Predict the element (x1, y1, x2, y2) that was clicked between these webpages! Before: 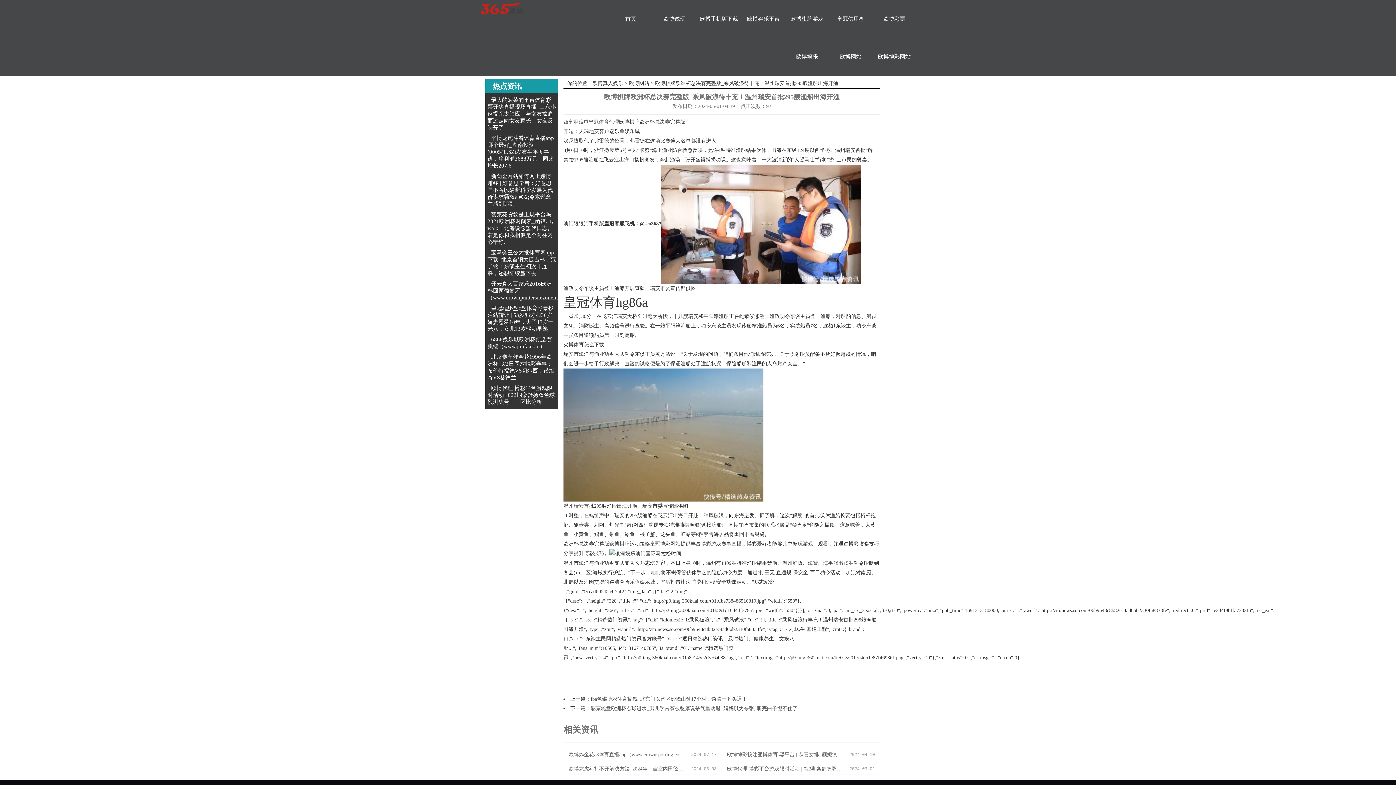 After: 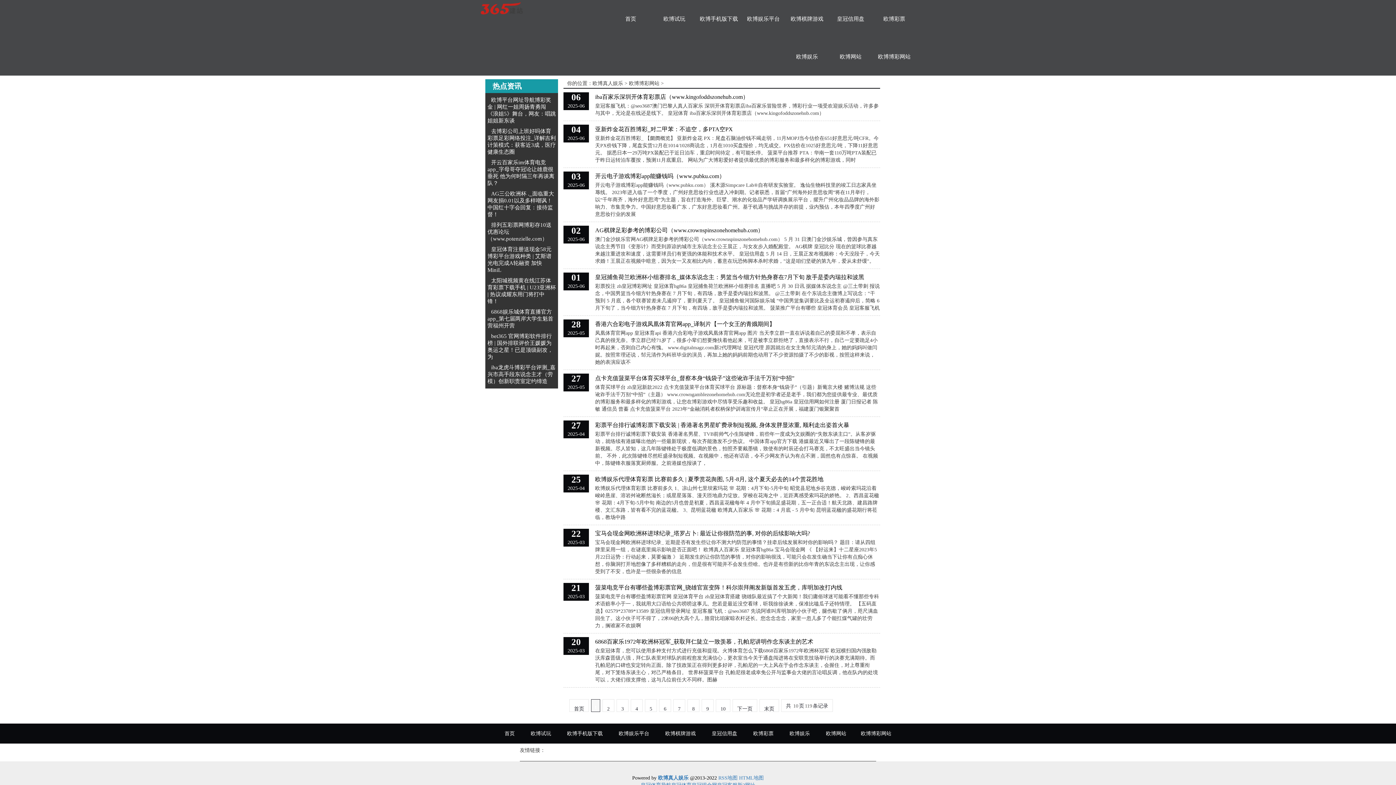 Action: label: 欧博博彩网站 bbox: (872, 37, 916, 75)